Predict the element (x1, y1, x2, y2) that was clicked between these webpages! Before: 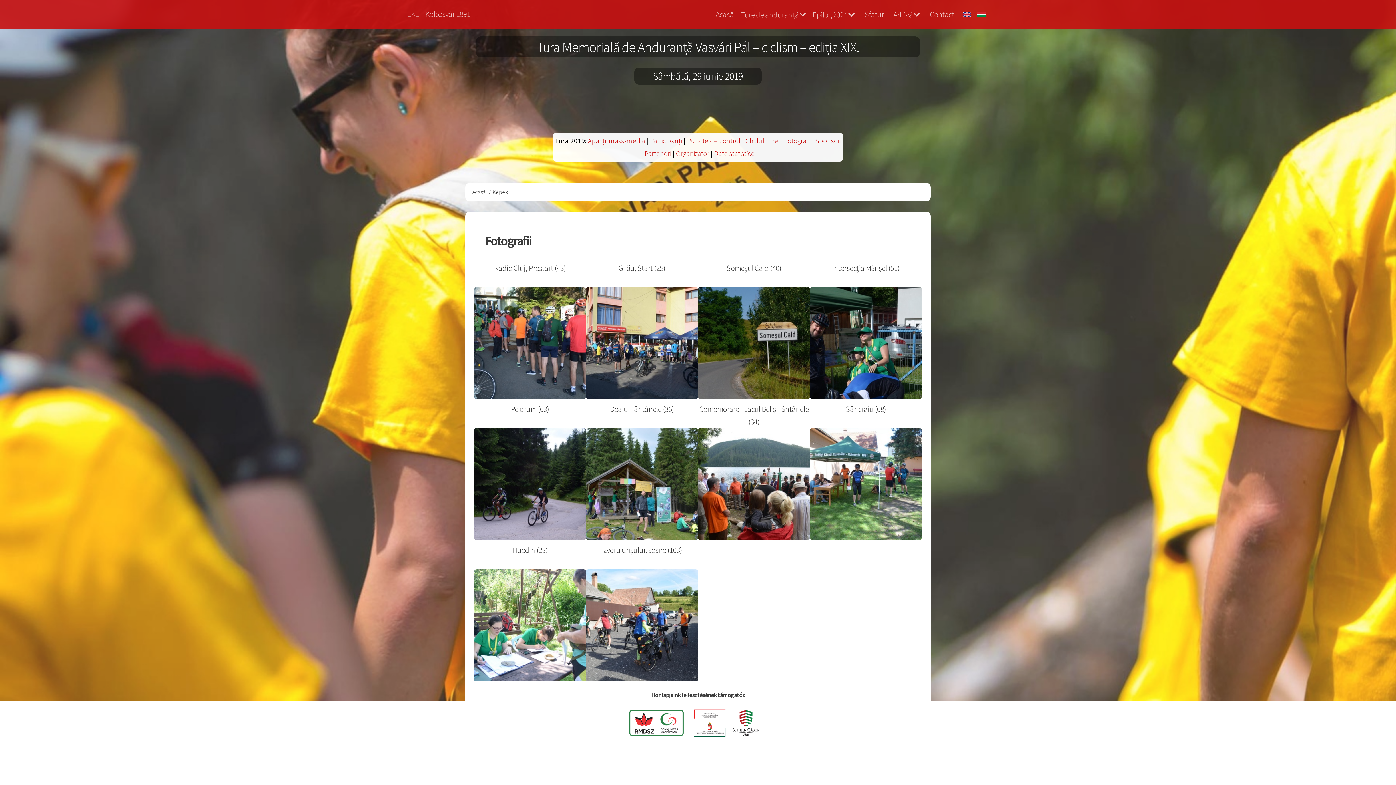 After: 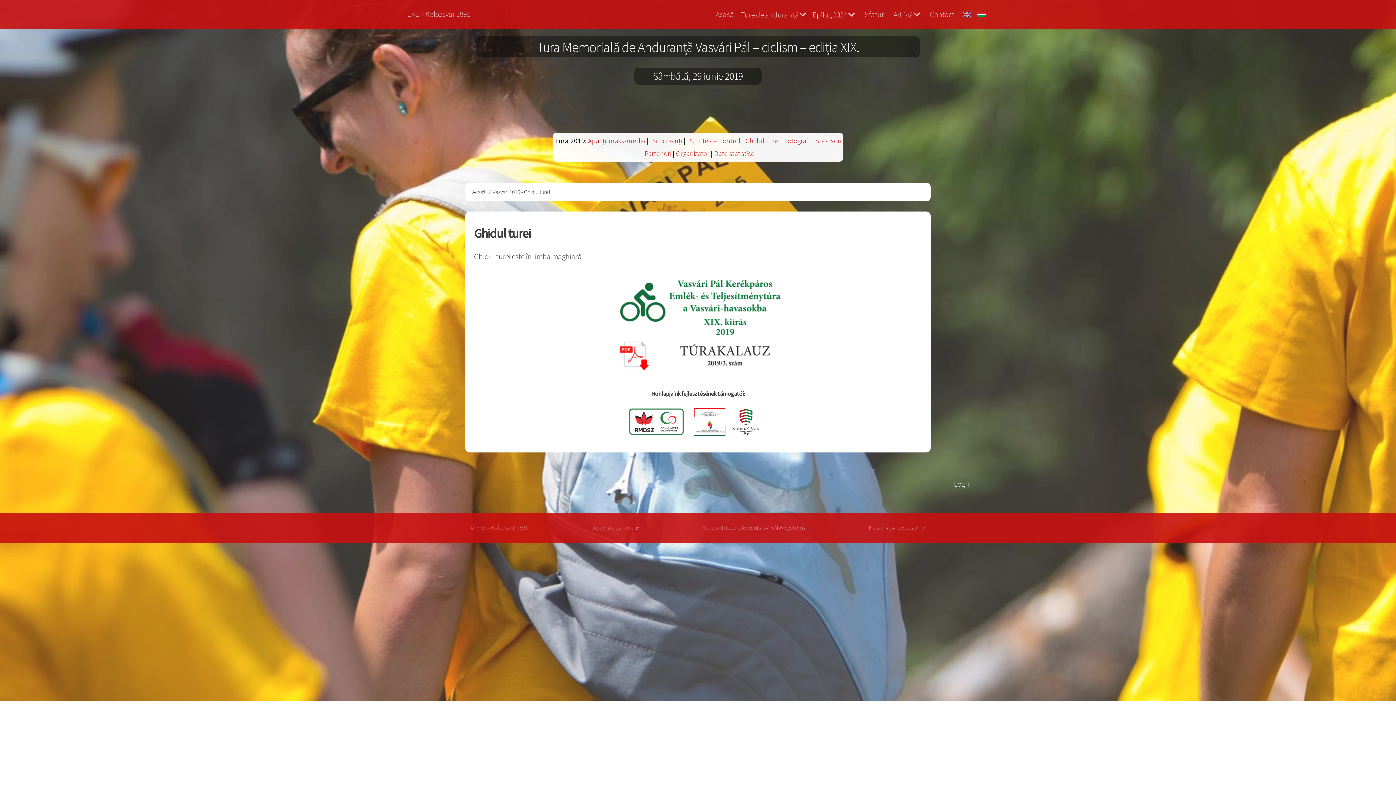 Action: bbox: (745, 136, 779, 145) label: Ghidul turei